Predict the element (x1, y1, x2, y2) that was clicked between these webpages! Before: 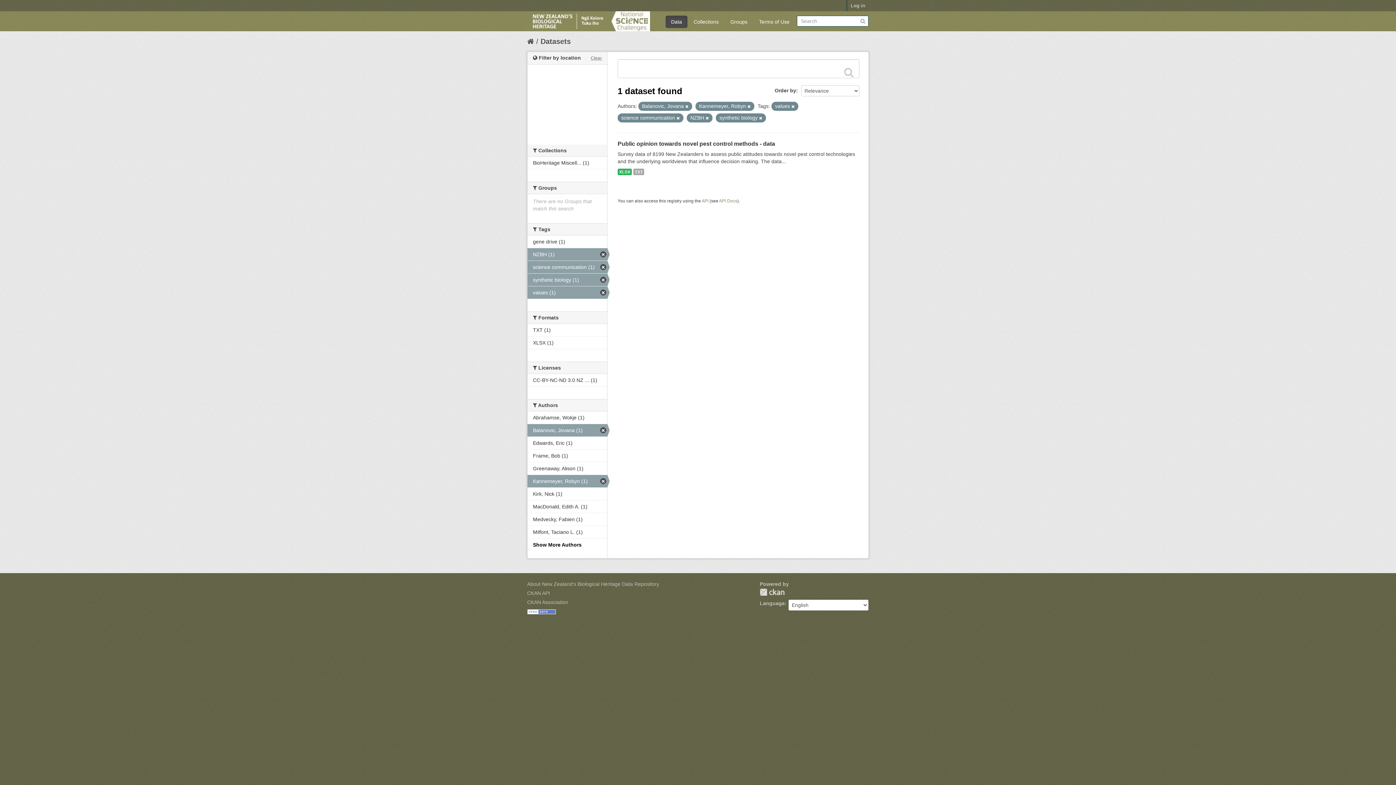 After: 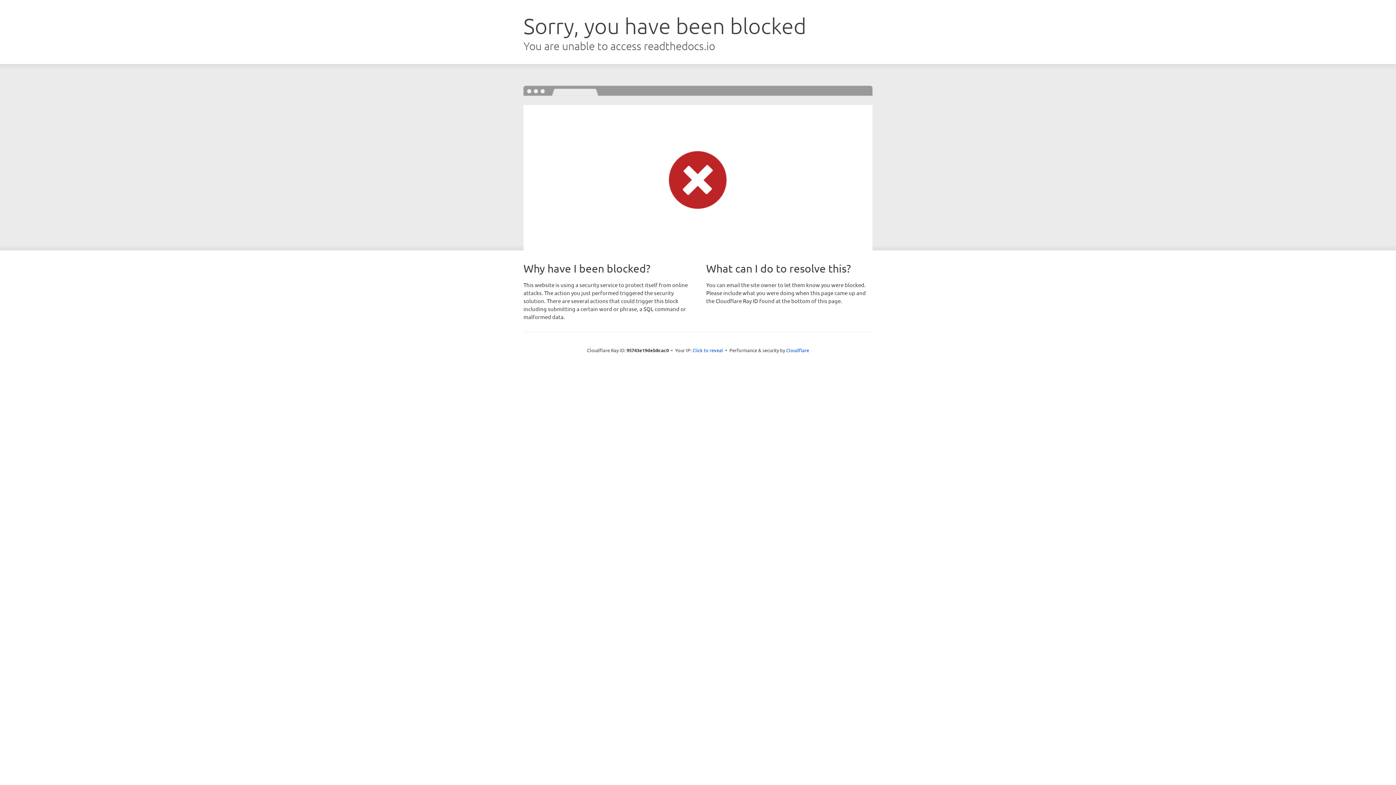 Action: bbox: (527, 590, 550, 596) label: CKAN API